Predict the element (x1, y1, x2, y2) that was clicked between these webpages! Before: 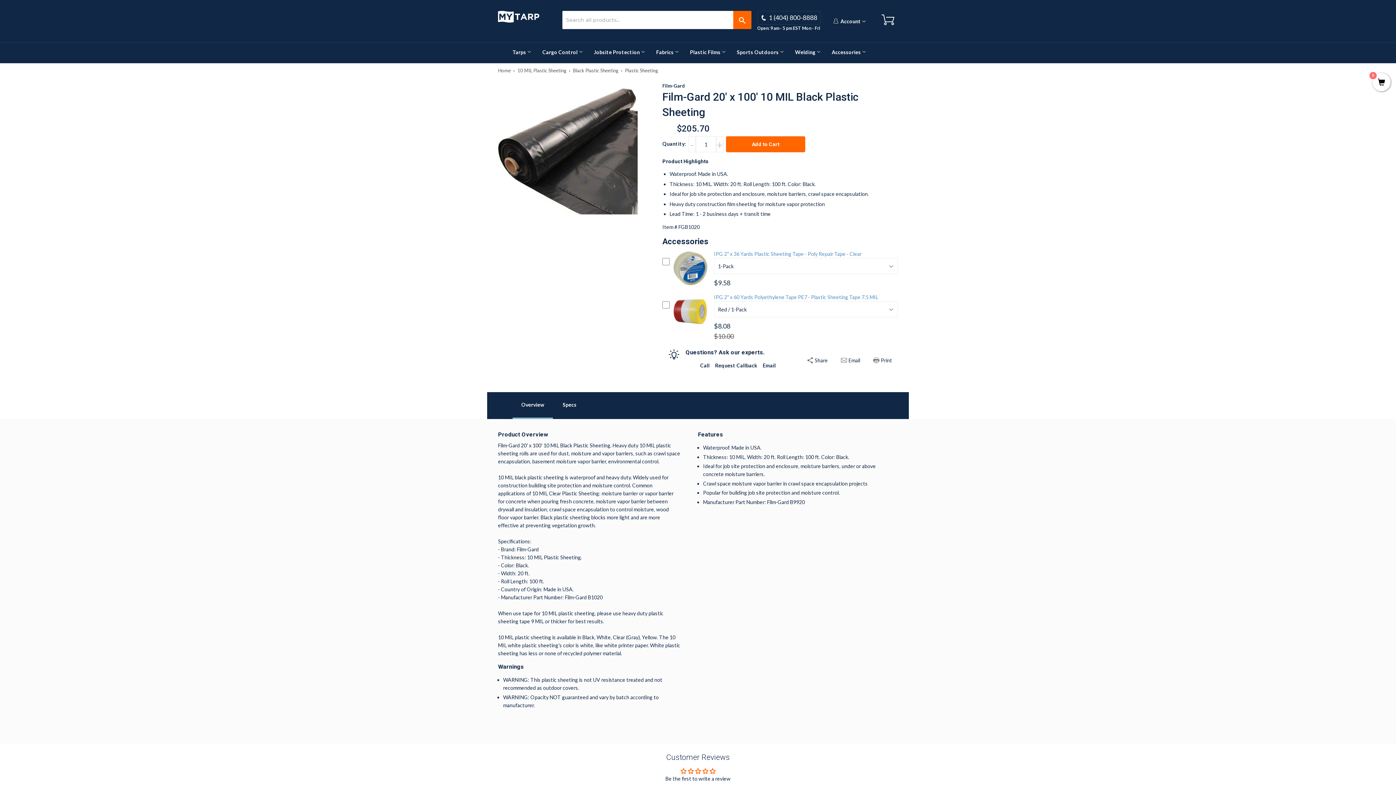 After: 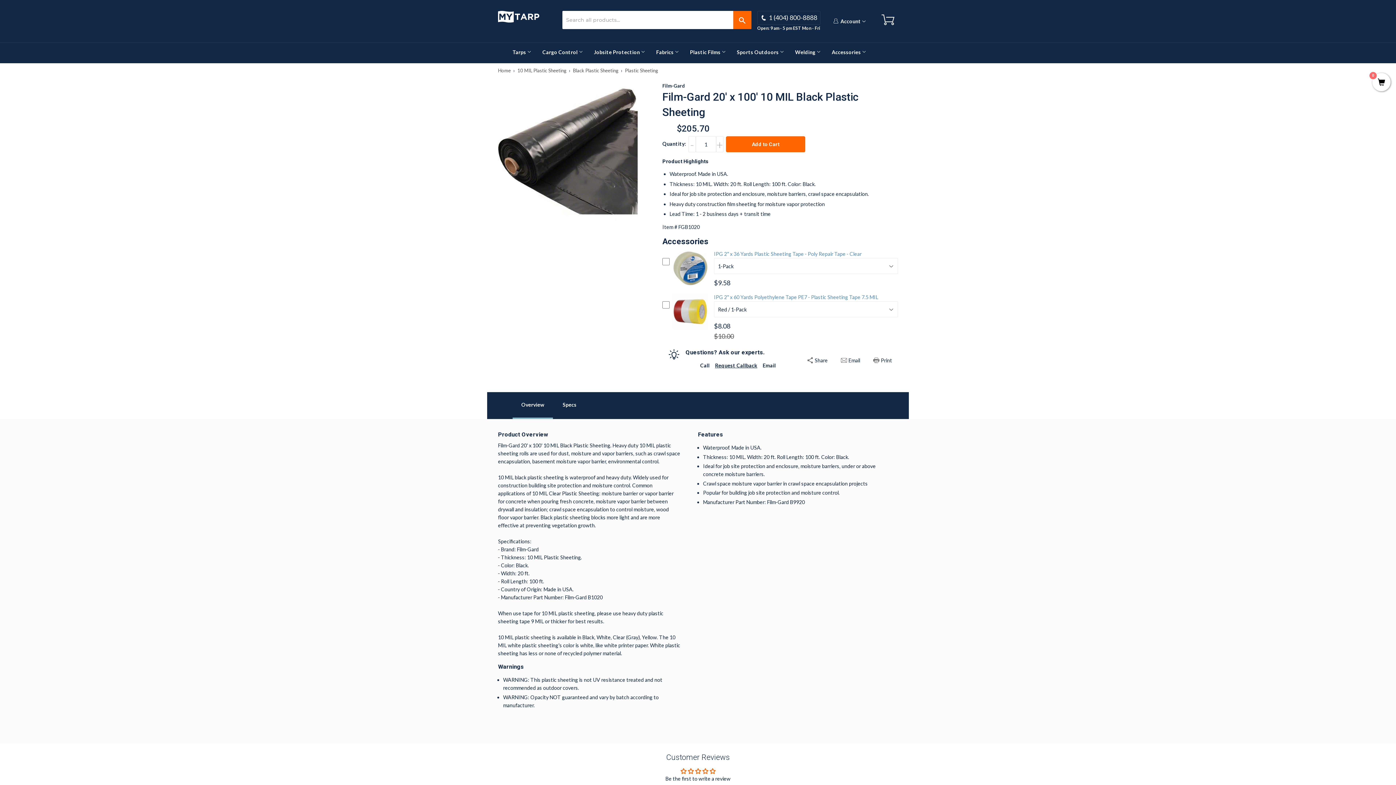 Action: bbox: (715, 362, 759, 368) label: Request Callback